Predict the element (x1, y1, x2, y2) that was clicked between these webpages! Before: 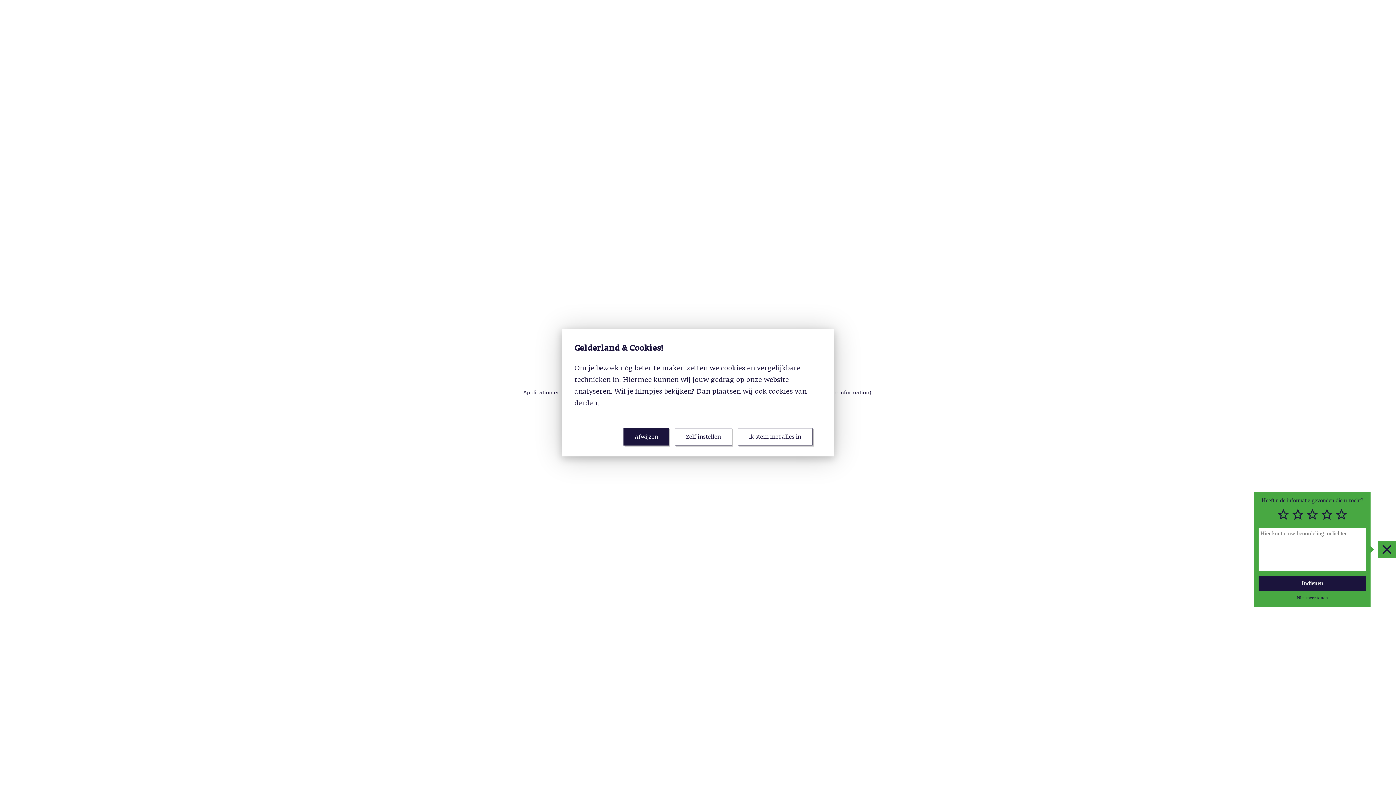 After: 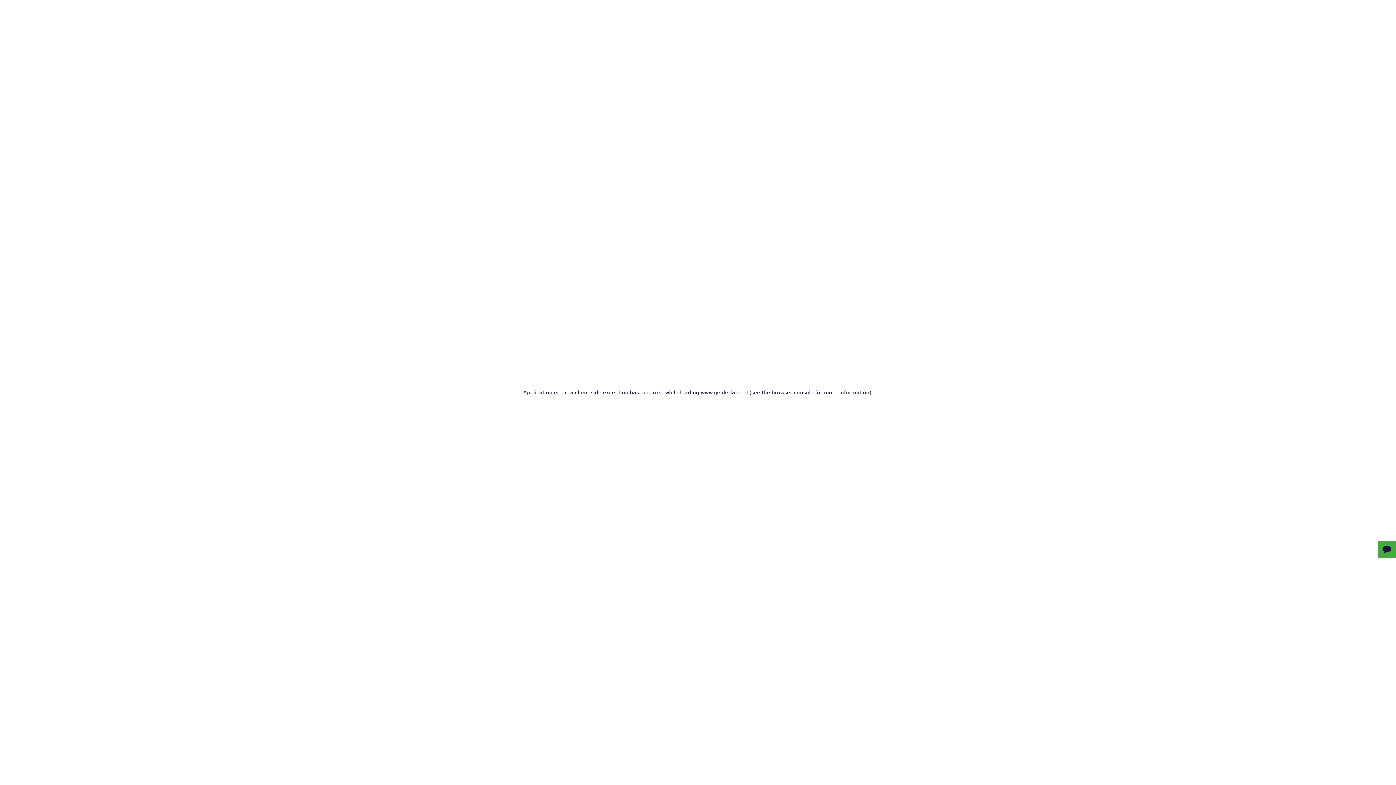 Action: bbox: (737, 428, 812, 445) label: Ik stem met alles in